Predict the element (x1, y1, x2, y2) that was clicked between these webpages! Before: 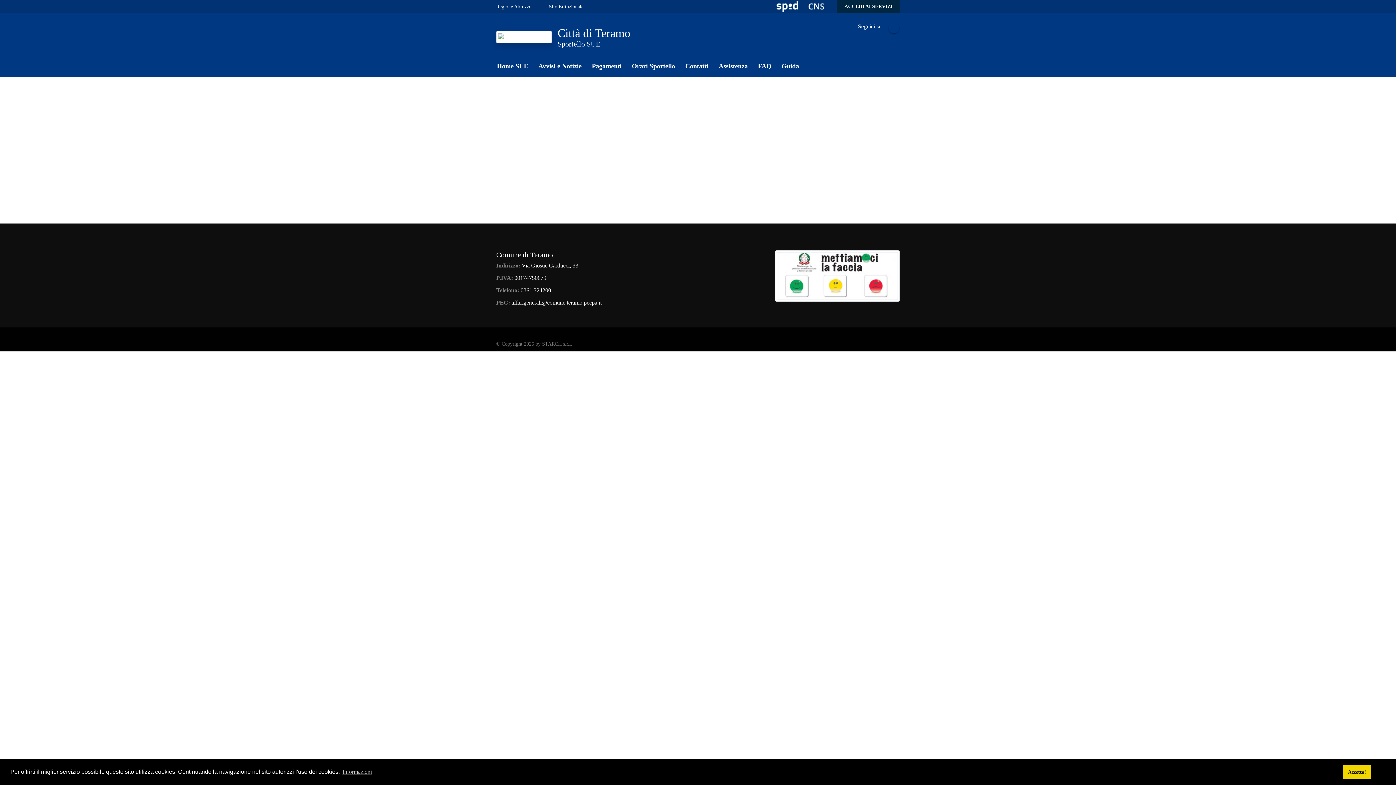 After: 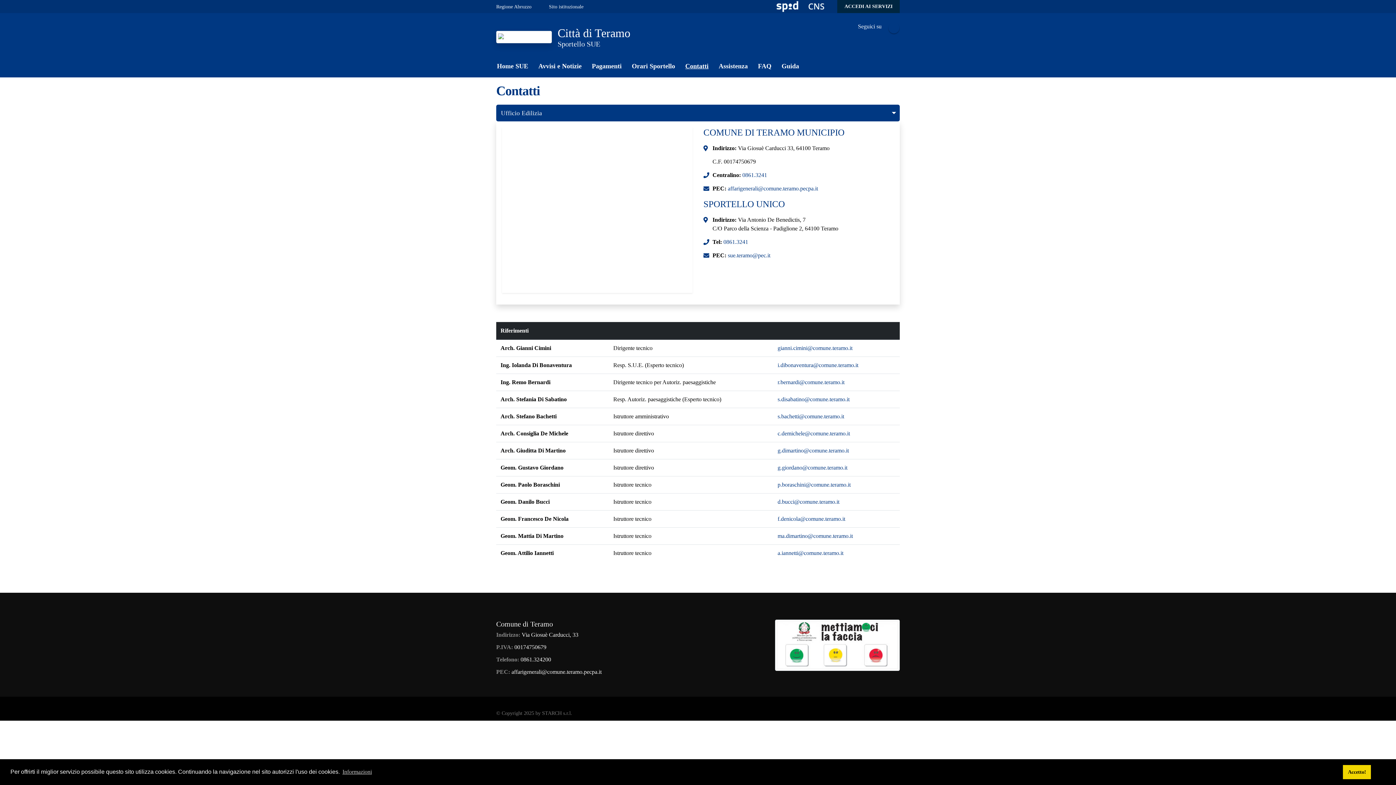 Action: bbox: (680, 58, 713, 73) label: Contatti